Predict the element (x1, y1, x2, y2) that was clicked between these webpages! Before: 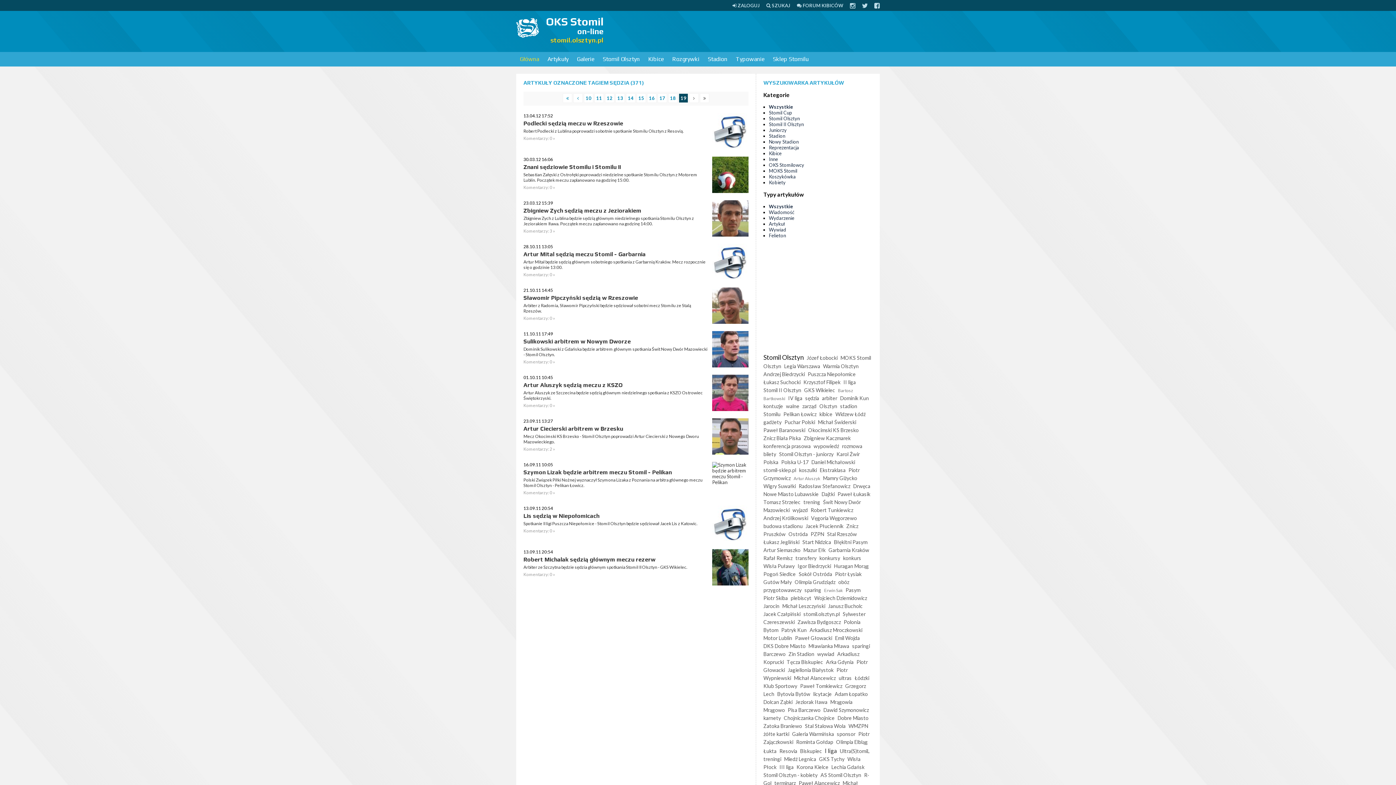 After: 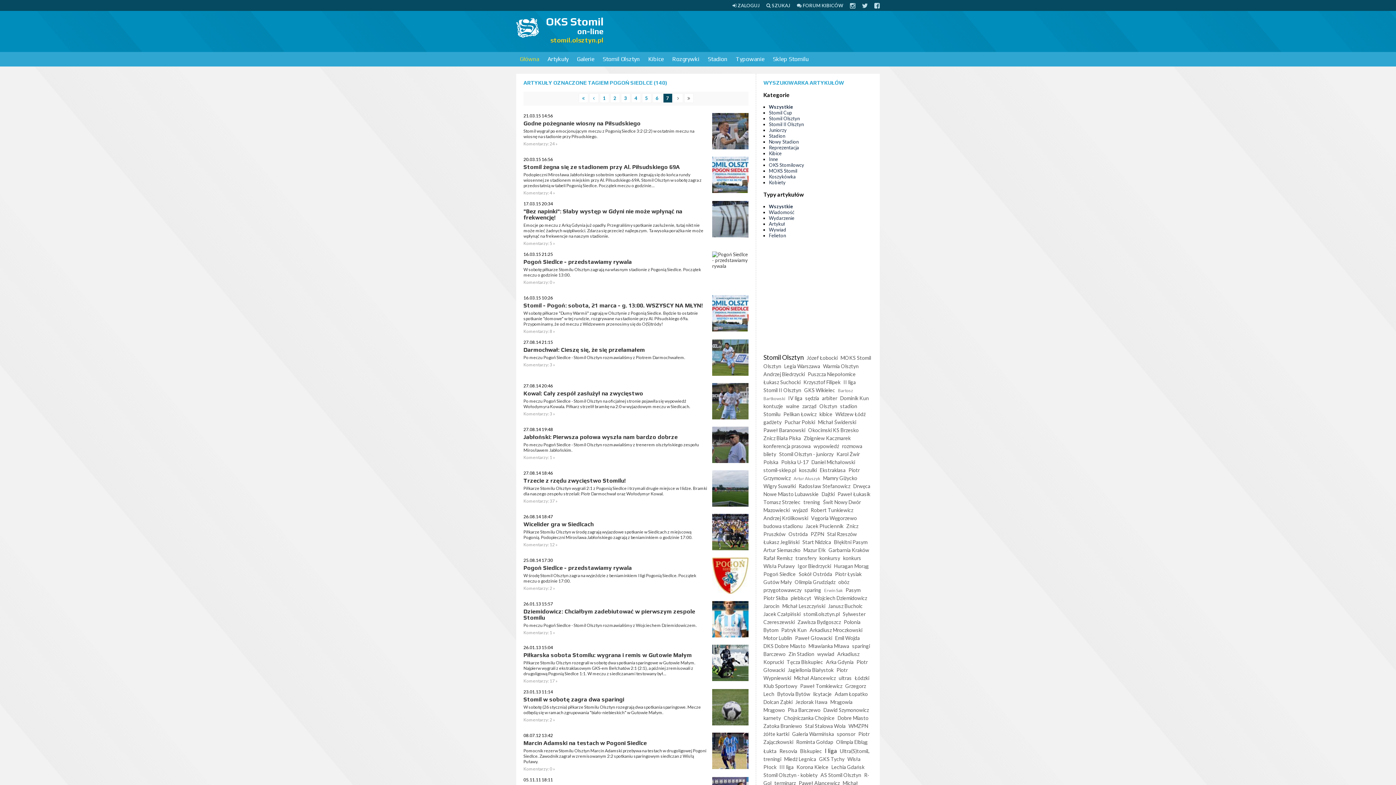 Action: bbox: (763, 571, 796, 577) label: Pogoń Siedlce